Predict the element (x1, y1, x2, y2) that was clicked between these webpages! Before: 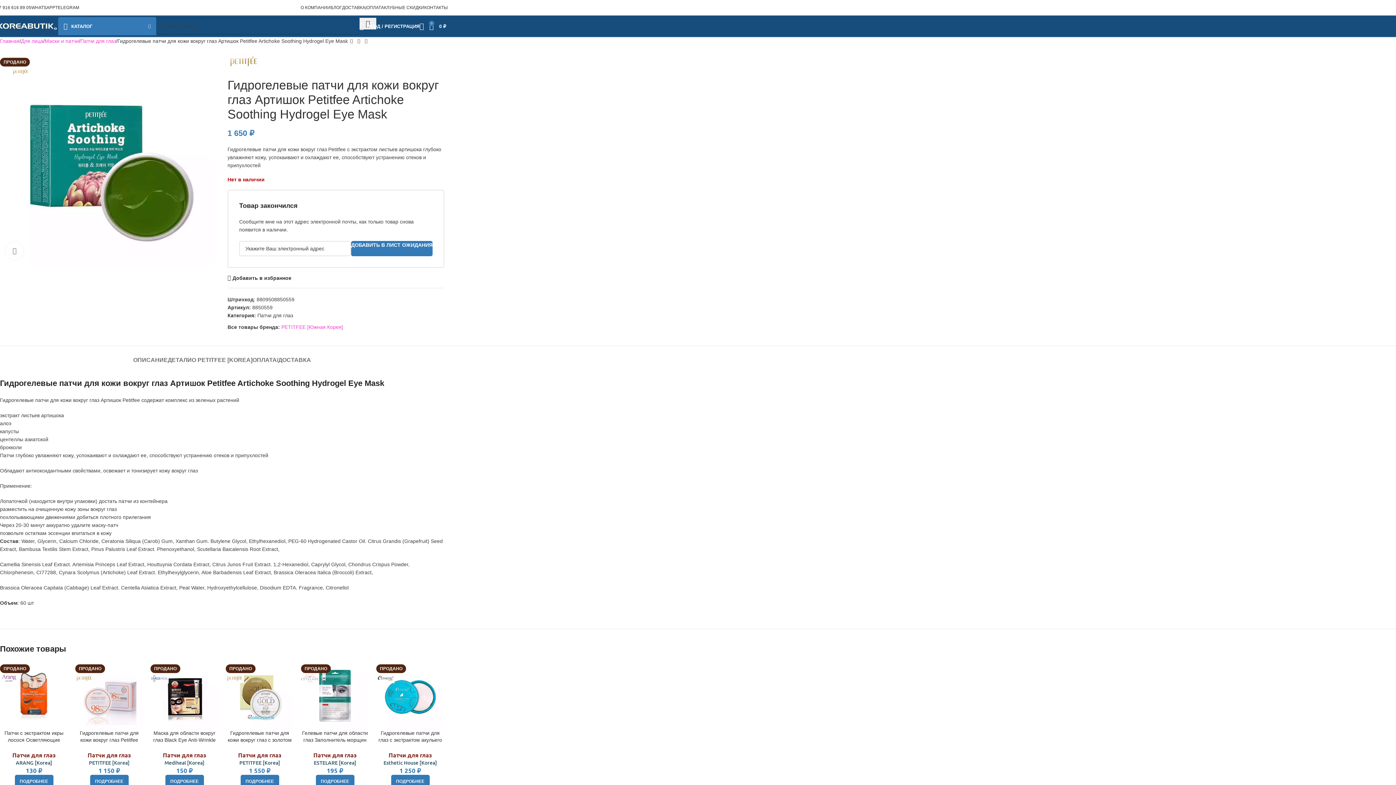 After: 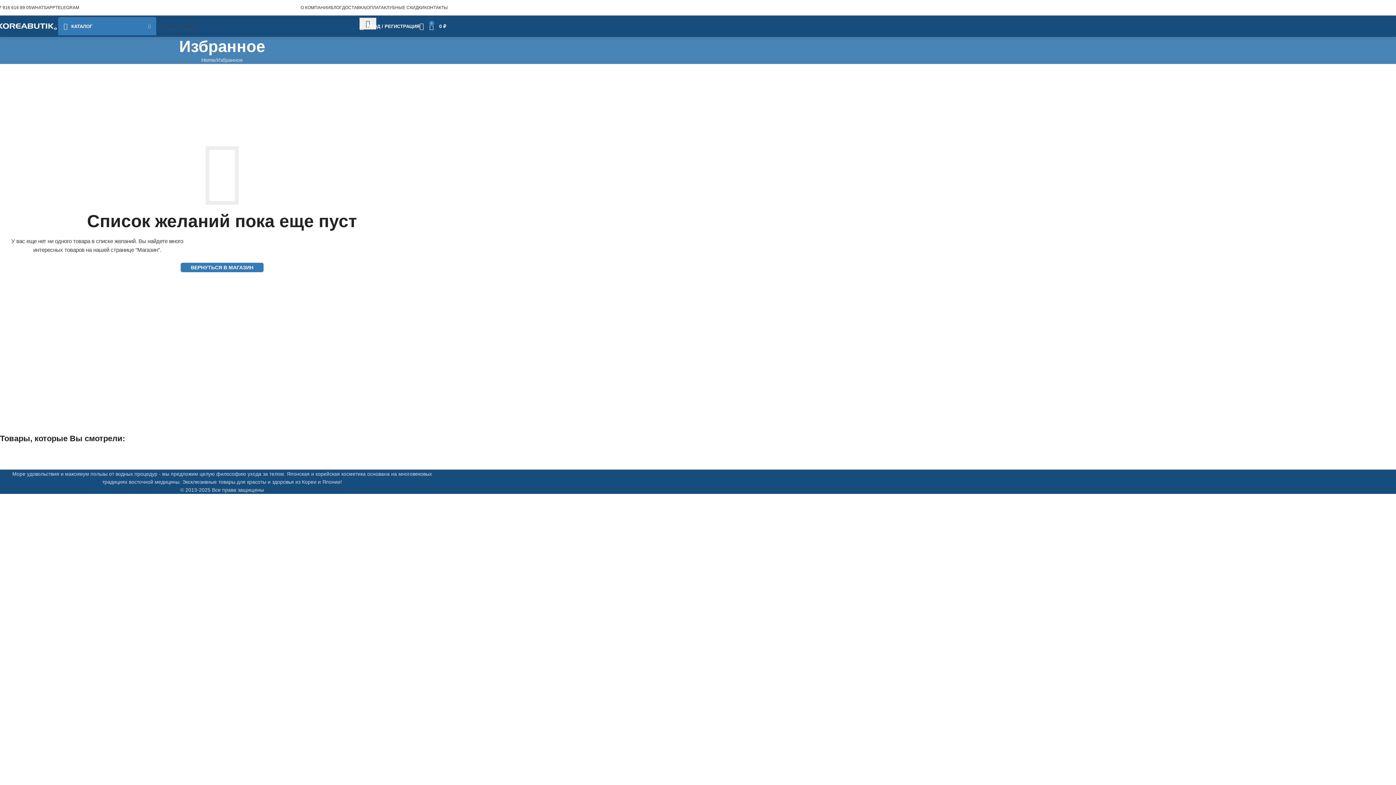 Action: bbox: (419, 18, 429, 33) label: 0